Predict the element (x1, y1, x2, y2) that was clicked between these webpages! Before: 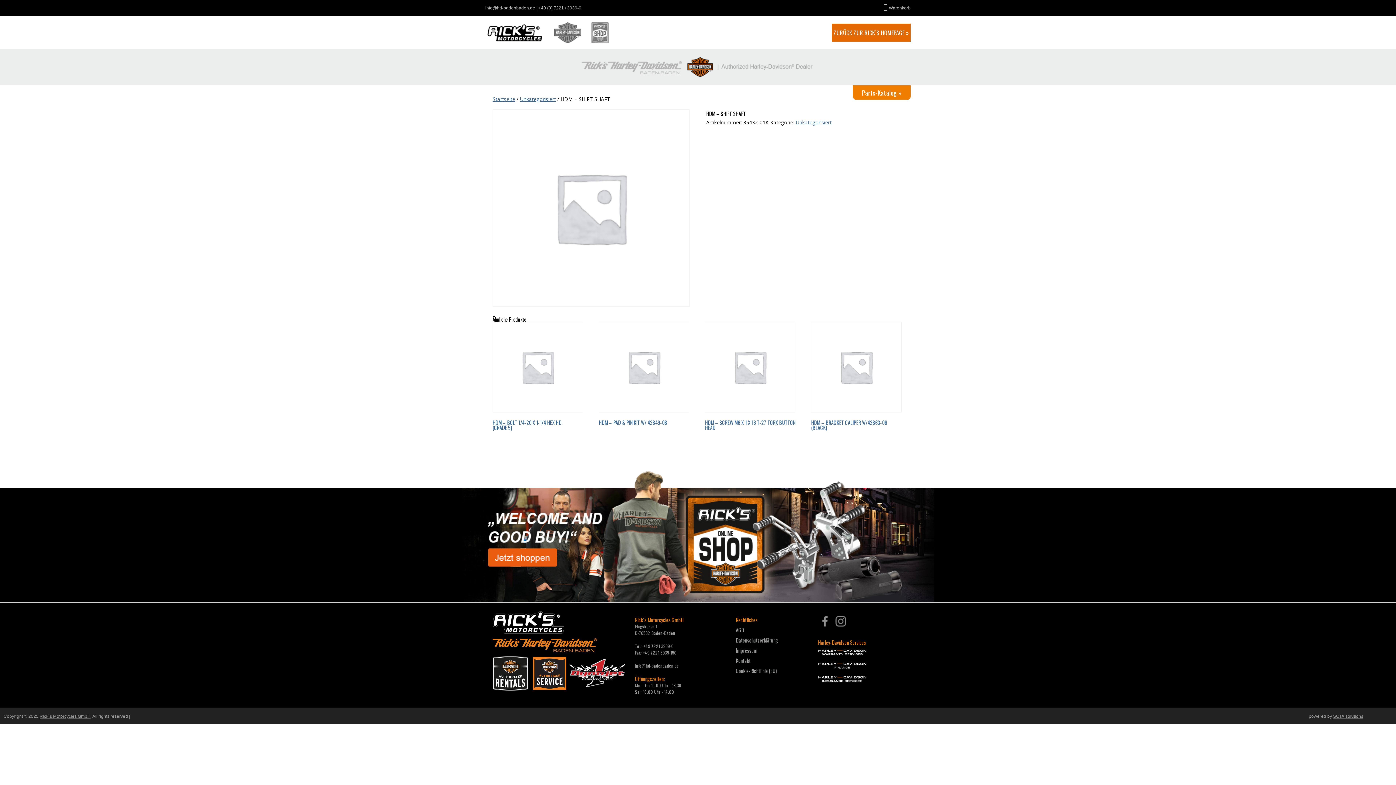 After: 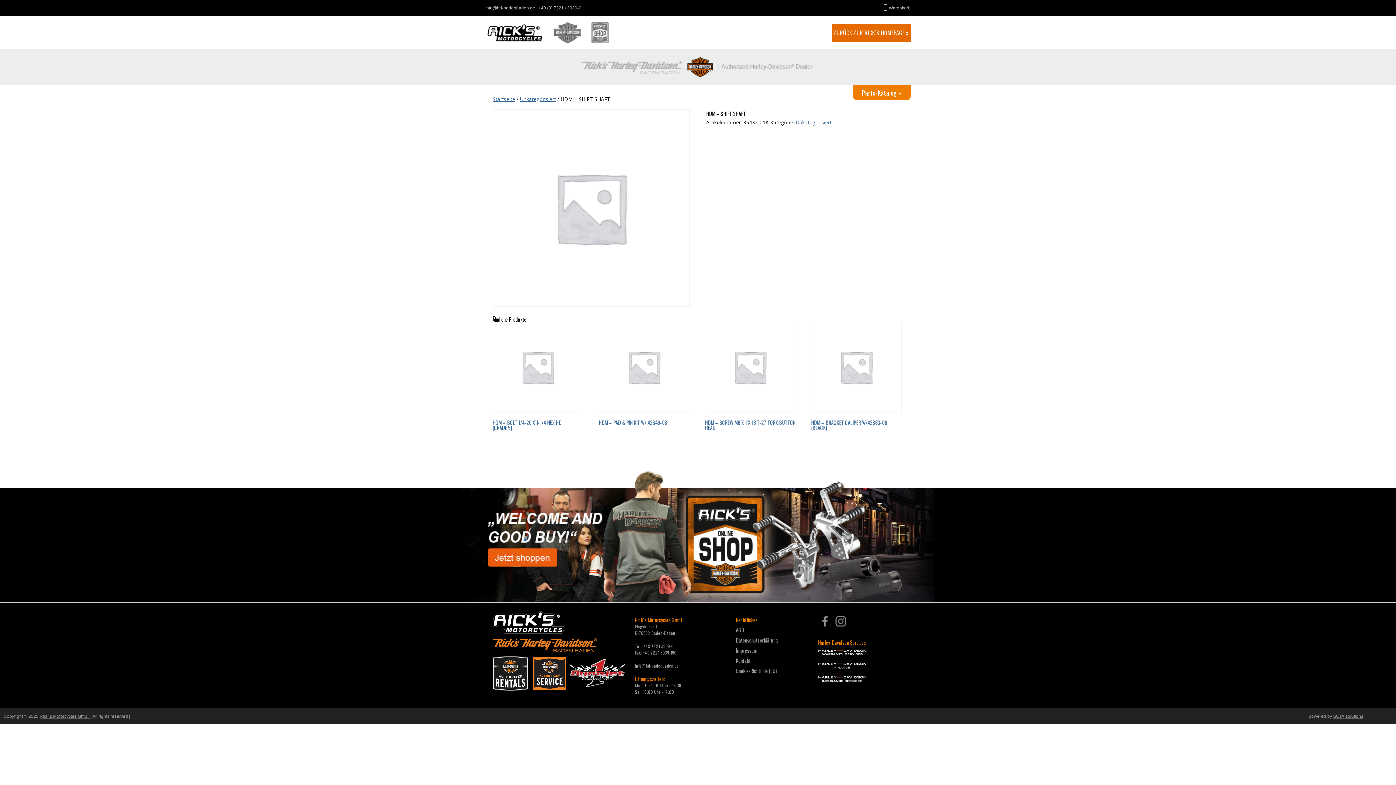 Action: label: SOTA.solutions bbox: (1333, 714, 1363, 719)